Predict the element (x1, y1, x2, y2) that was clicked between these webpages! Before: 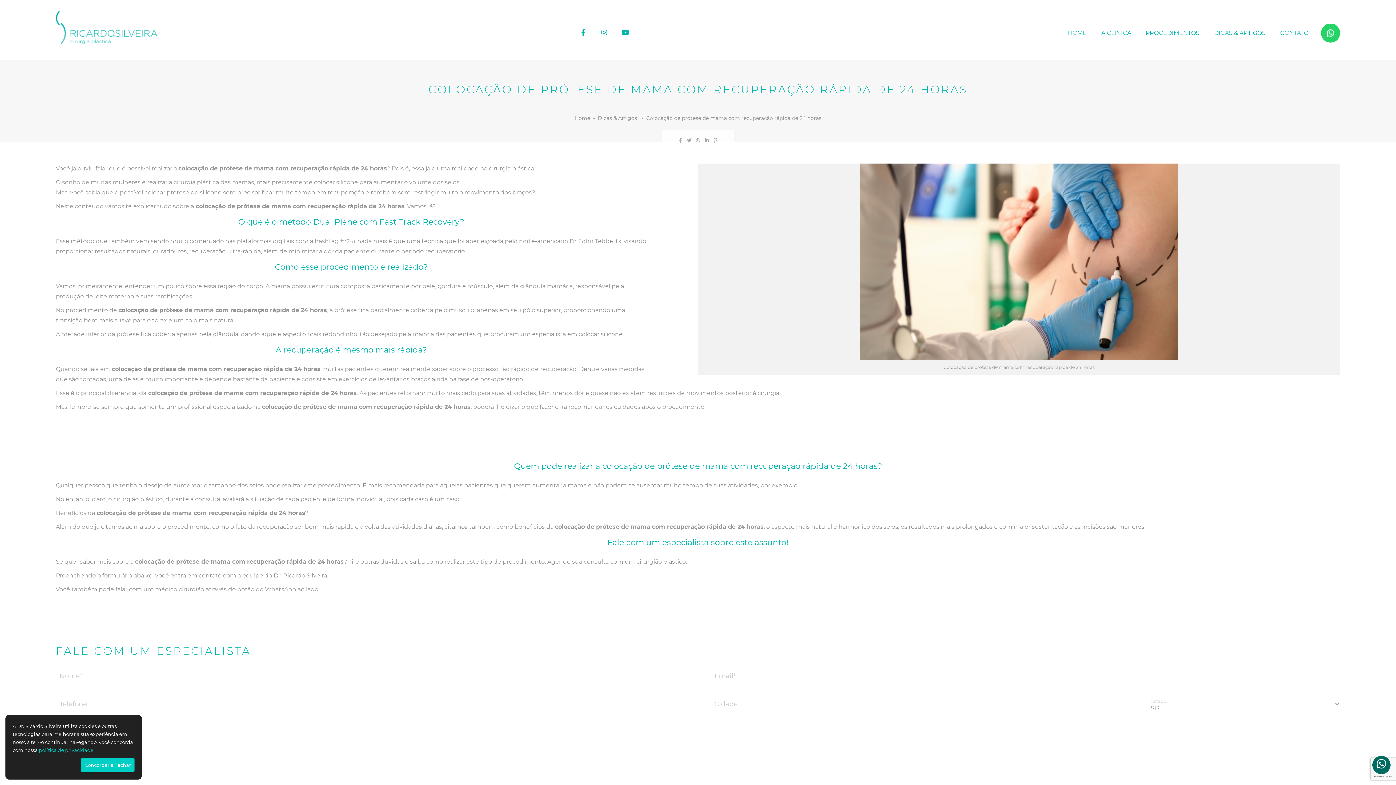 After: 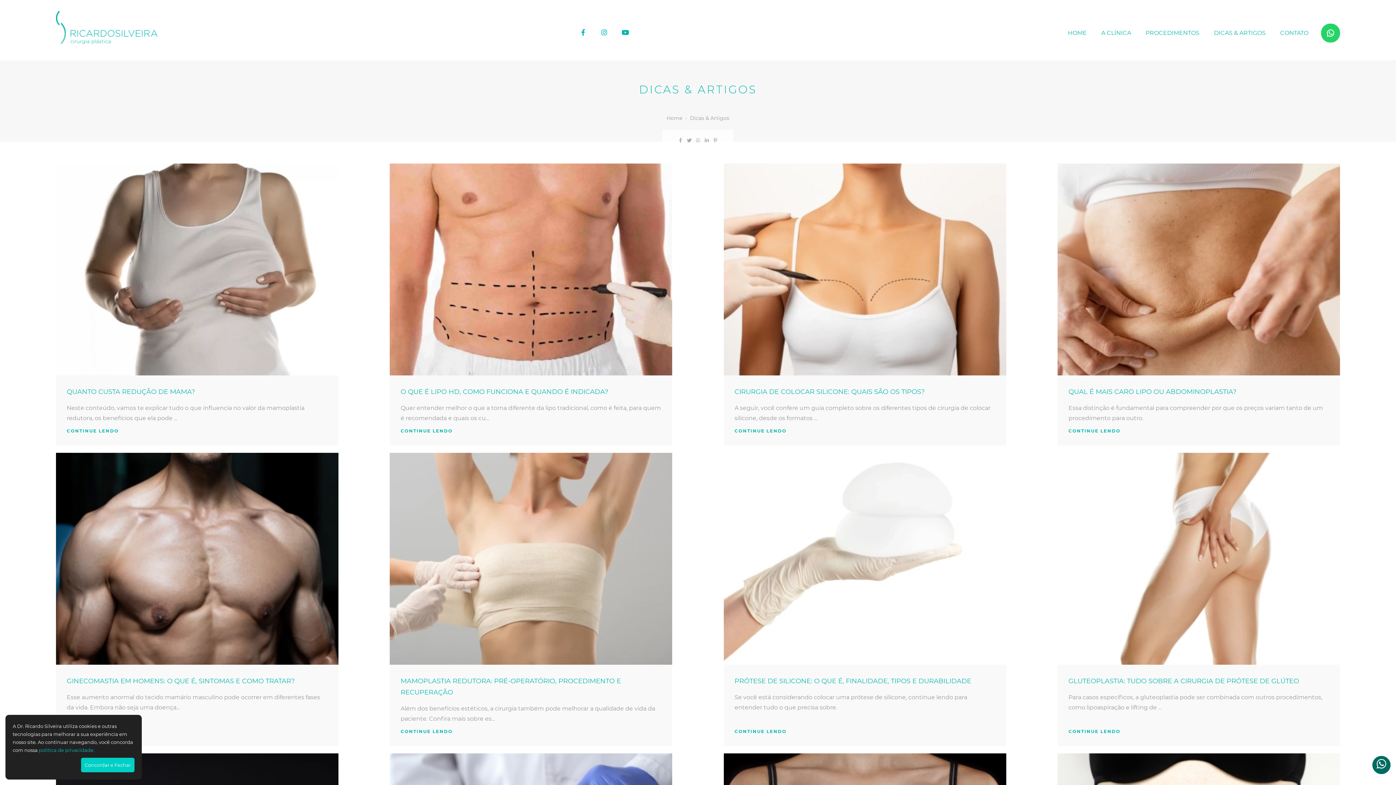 Action: bbox: (597, 114, 638, 121) label: Dicas & Artigos 